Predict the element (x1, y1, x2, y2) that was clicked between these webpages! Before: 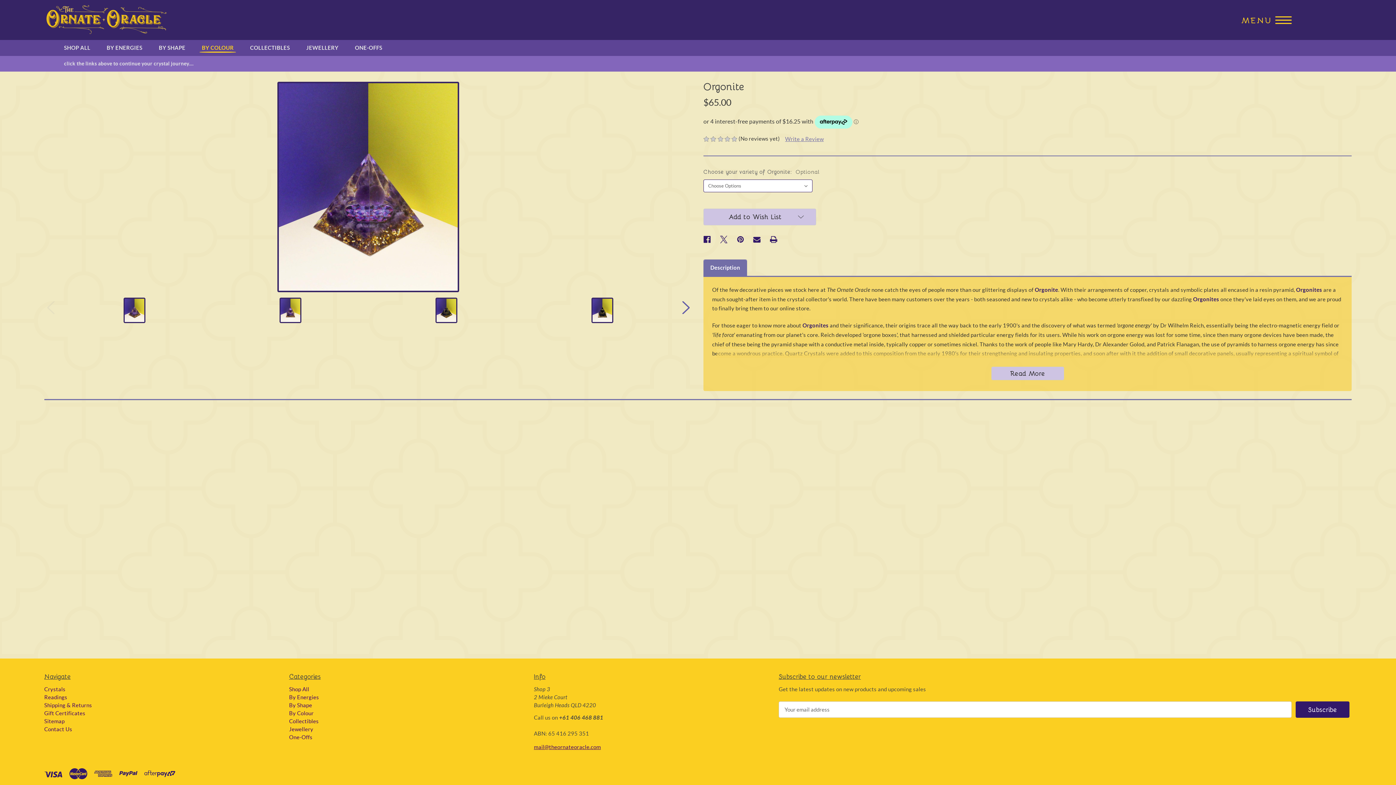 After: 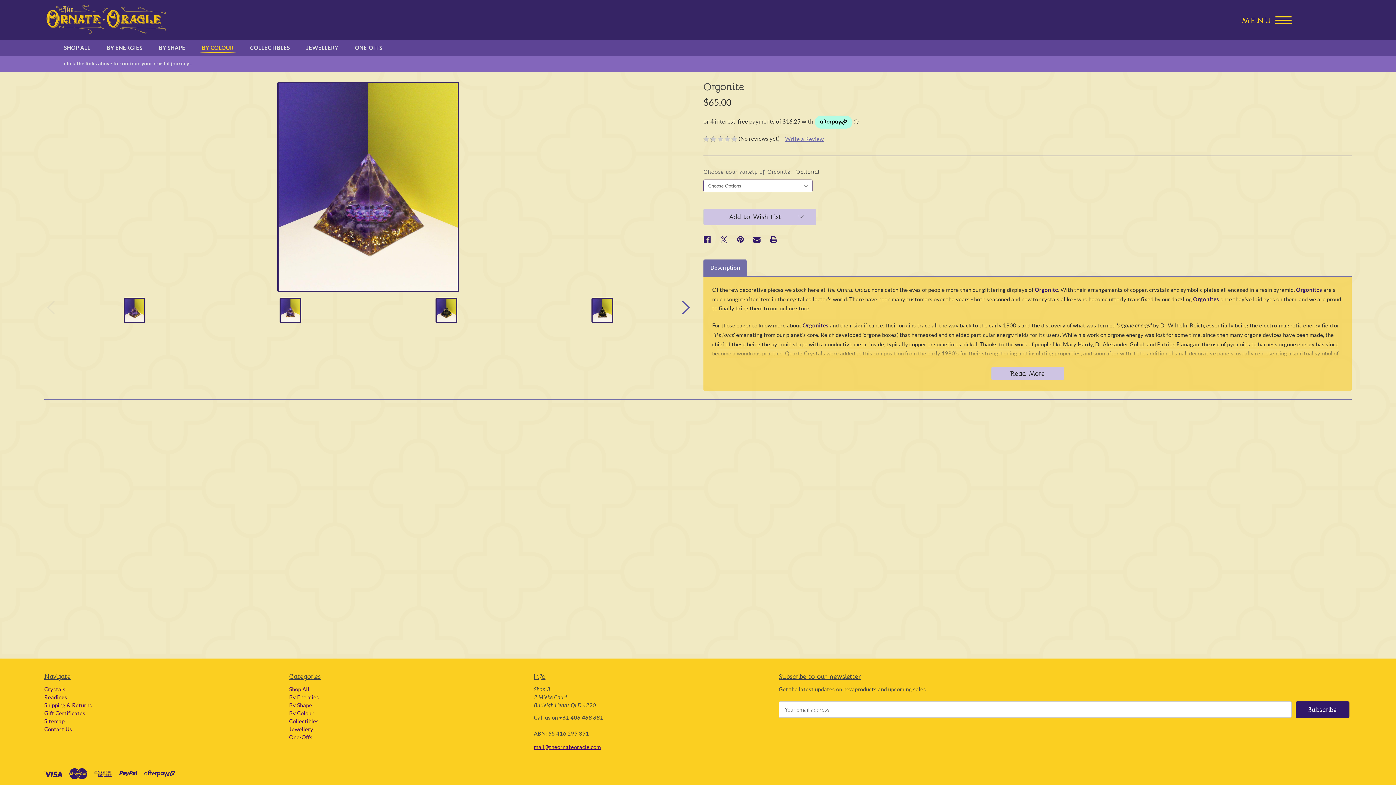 Action: bbox: (121, 298, 148, 322)